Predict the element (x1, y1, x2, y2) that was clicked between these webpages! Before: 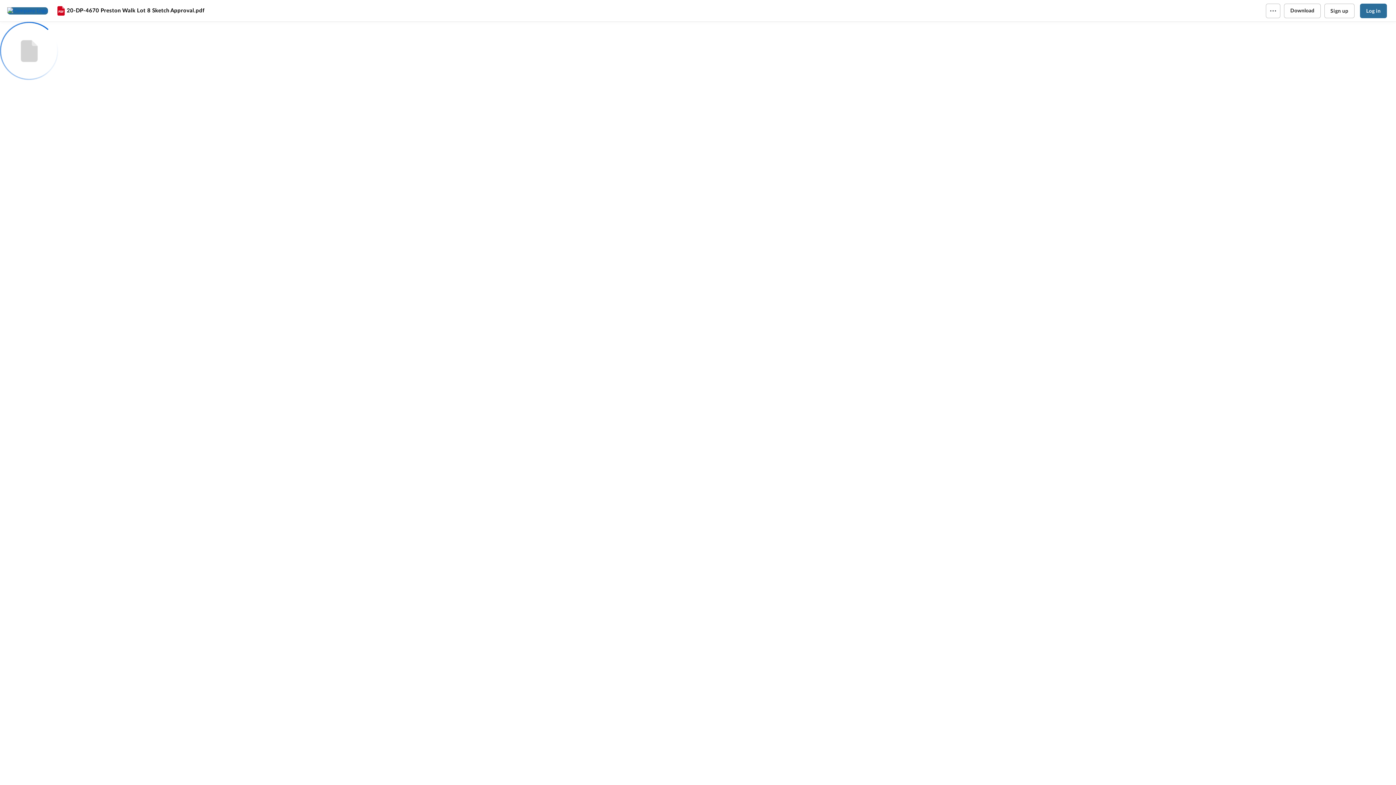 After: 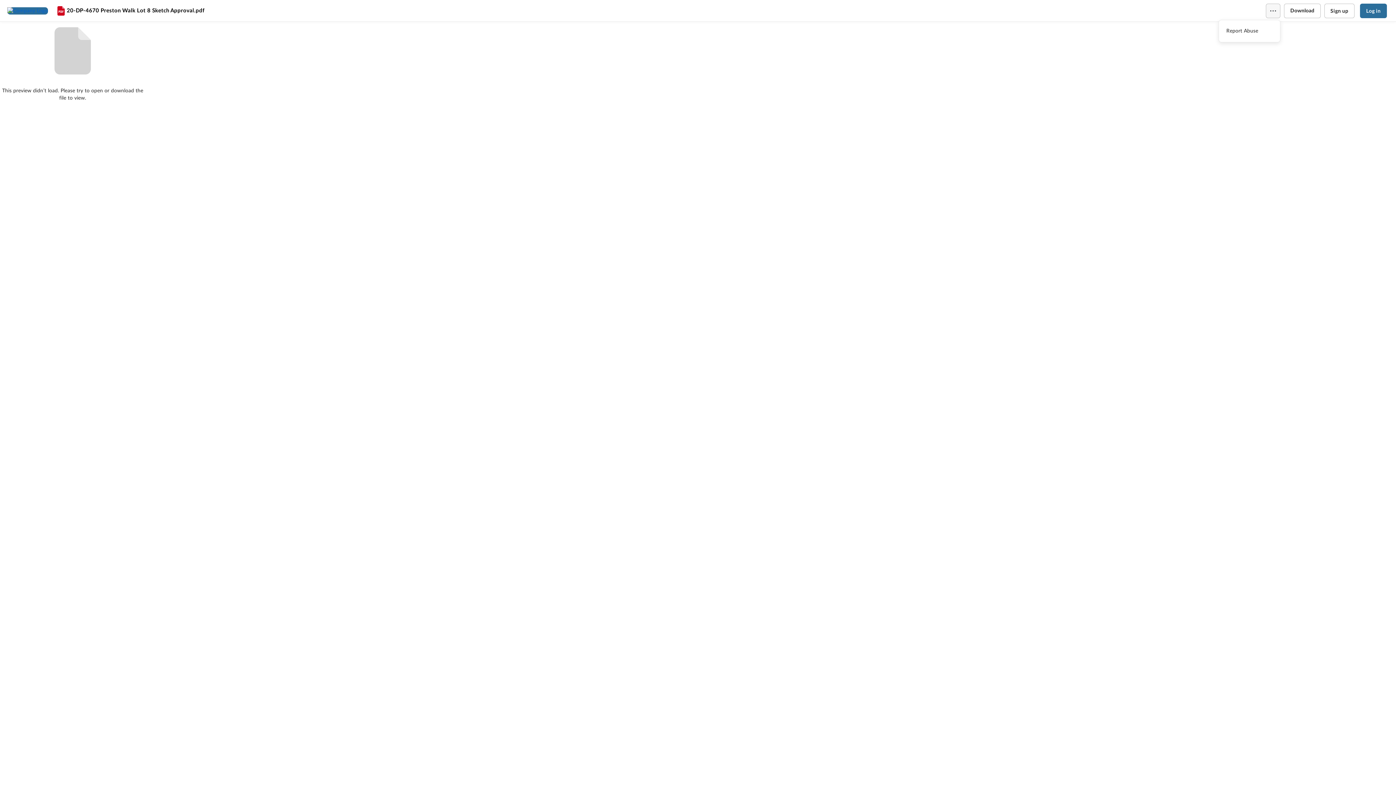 Action: bbox: (1266, 3, 1280, 18)